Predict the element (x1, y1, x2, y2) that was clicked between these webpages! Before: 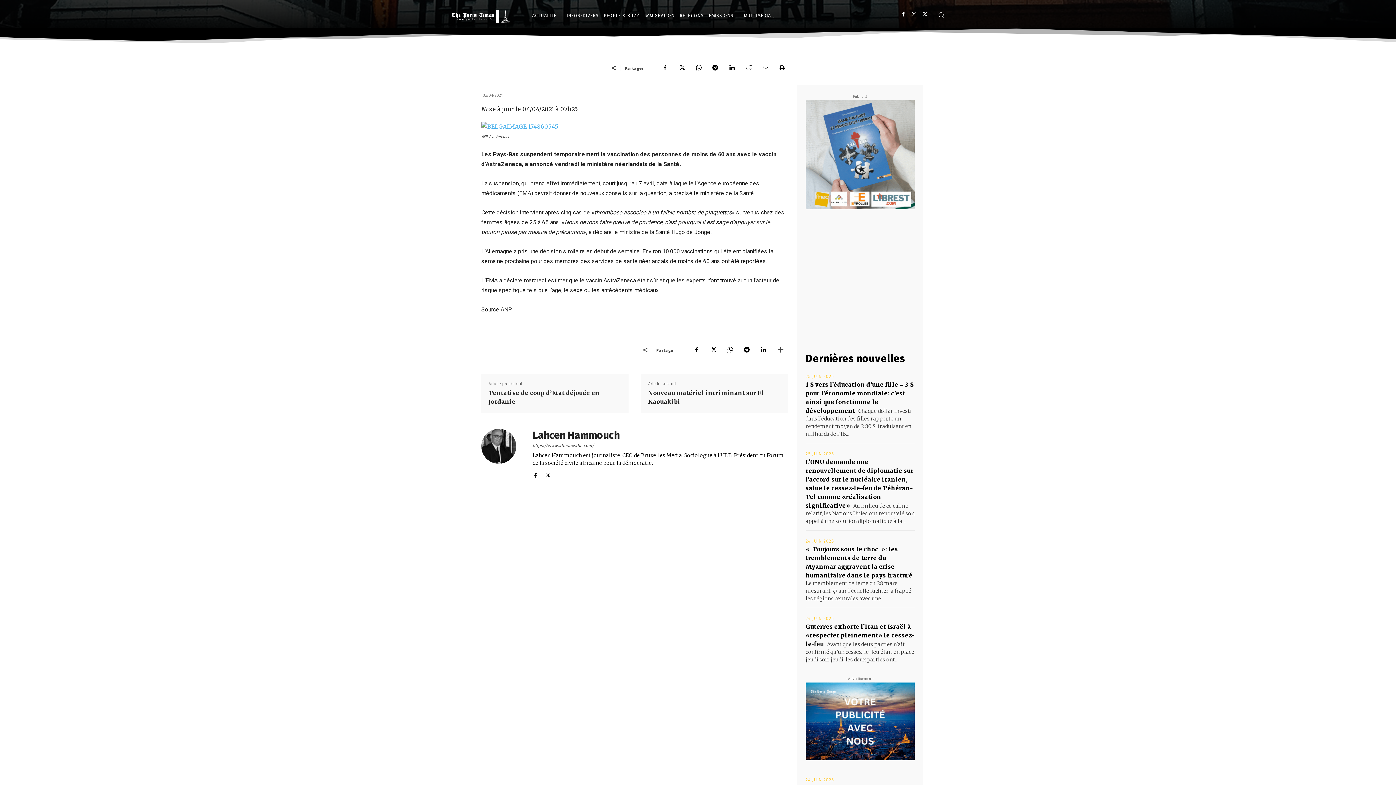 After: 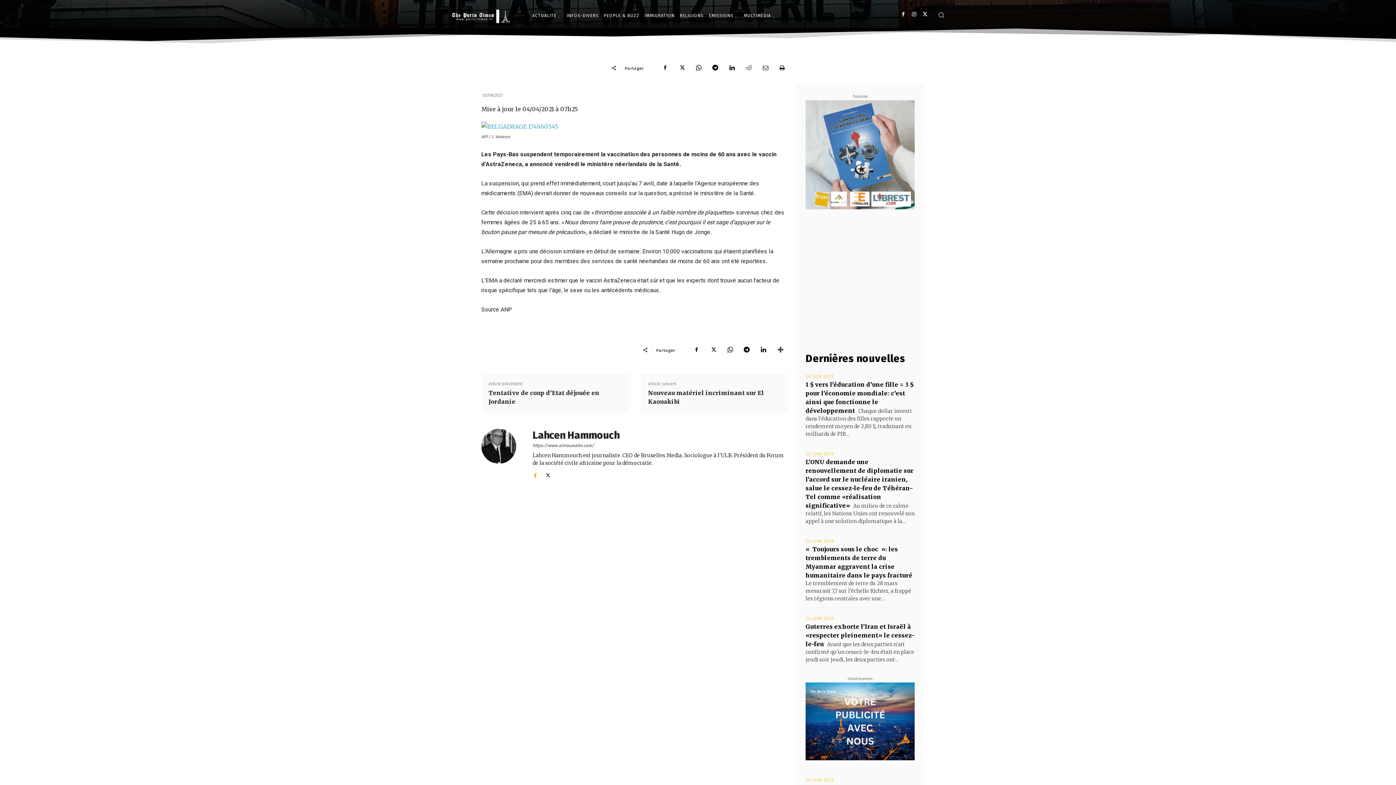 Action: bbox: (532, 472, 538, 477)